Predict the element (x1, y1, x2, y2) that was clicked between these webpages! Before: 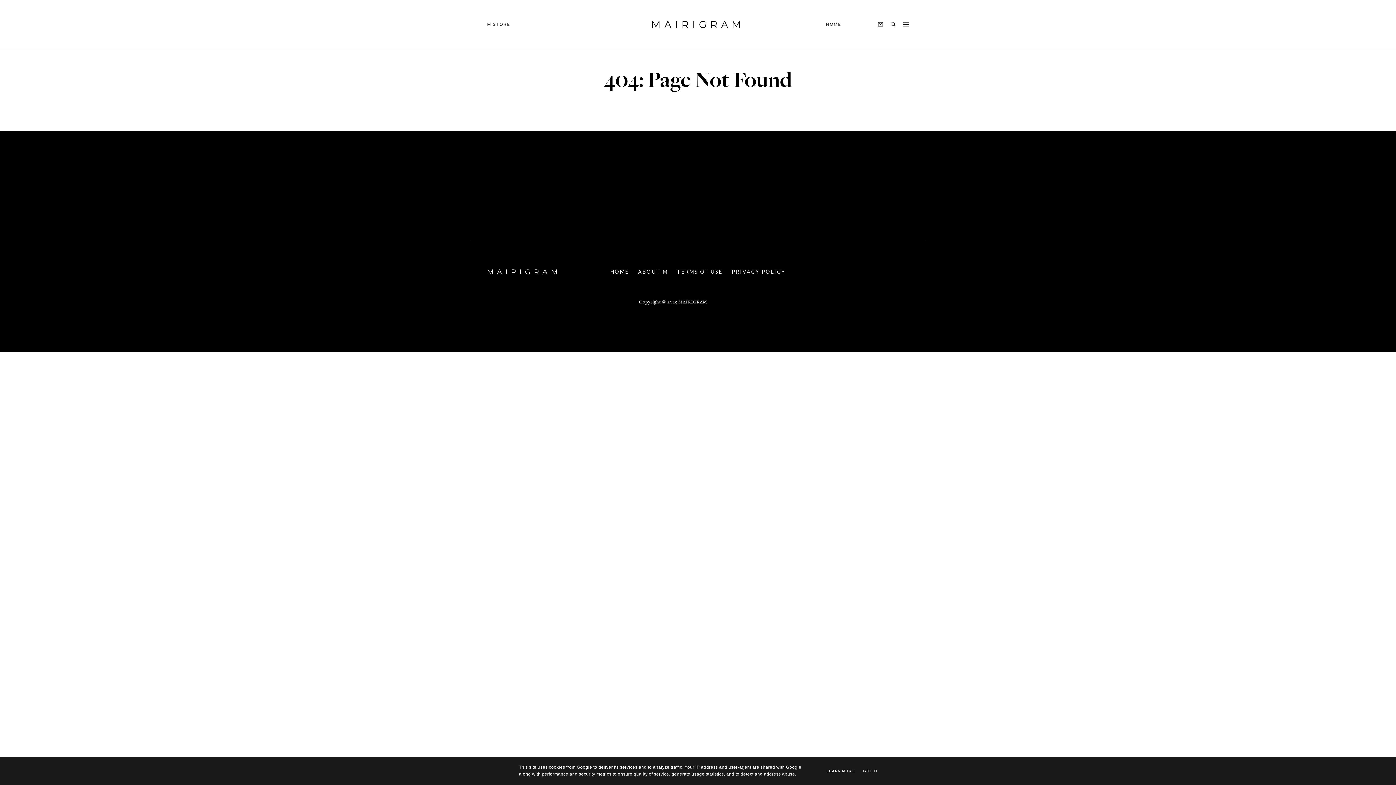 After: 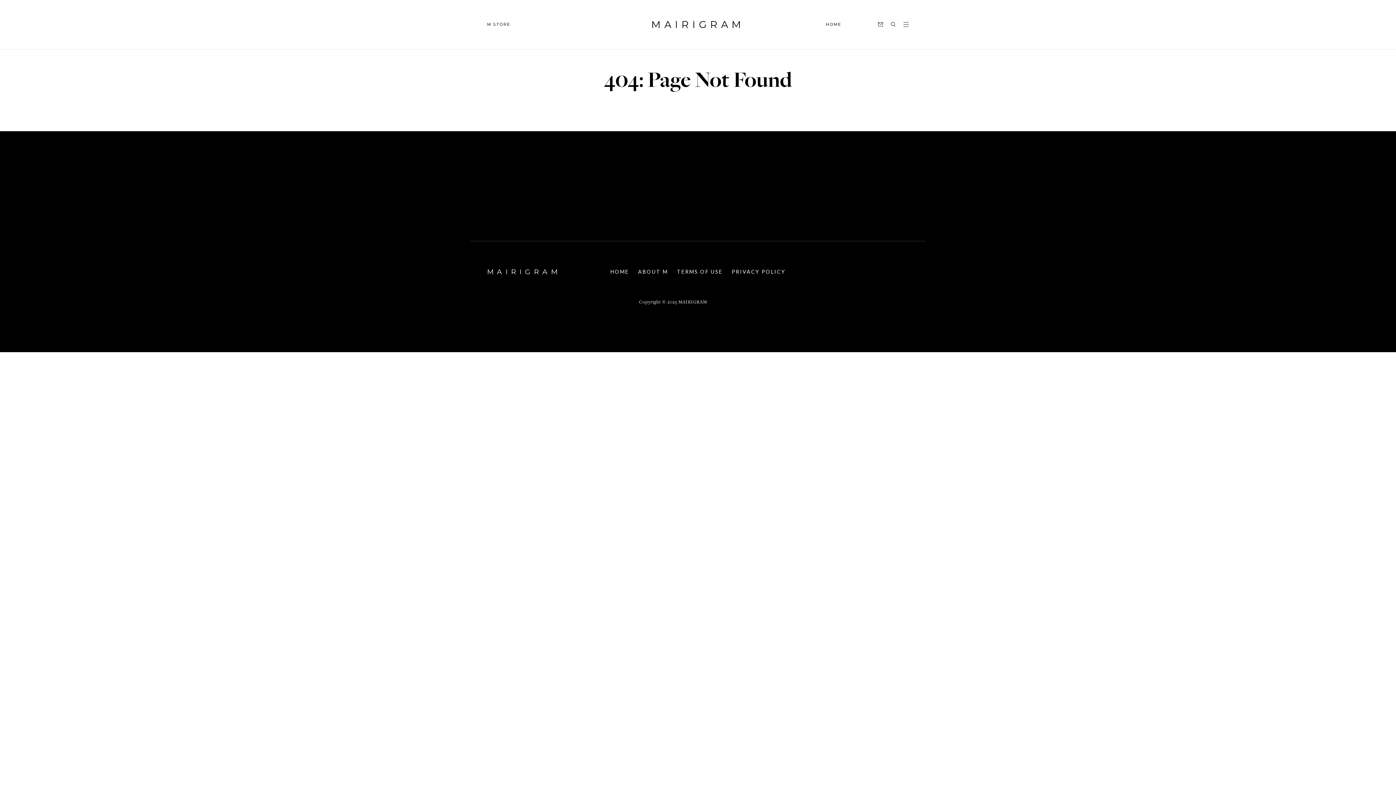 Action: bbox: (860, 765, 880, 776) label: GOT IT